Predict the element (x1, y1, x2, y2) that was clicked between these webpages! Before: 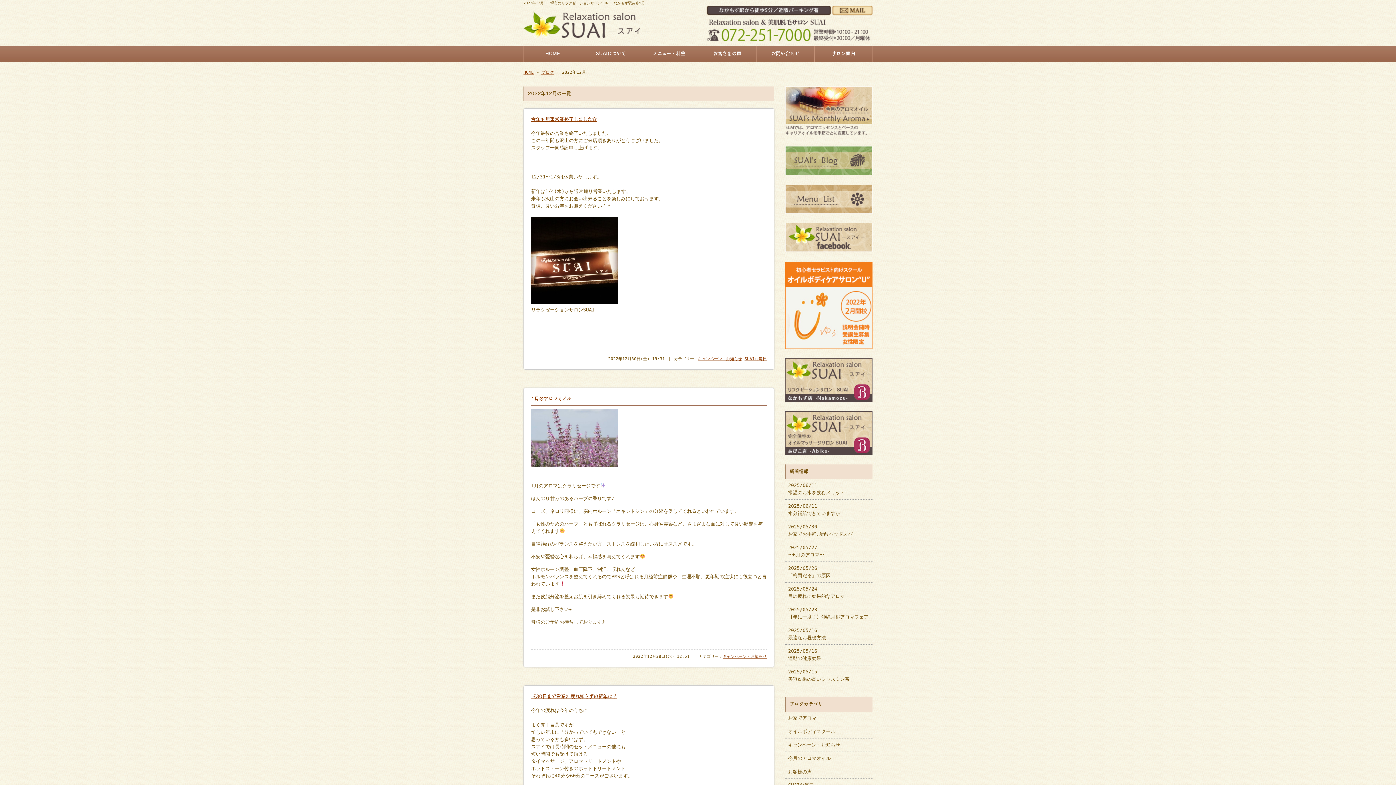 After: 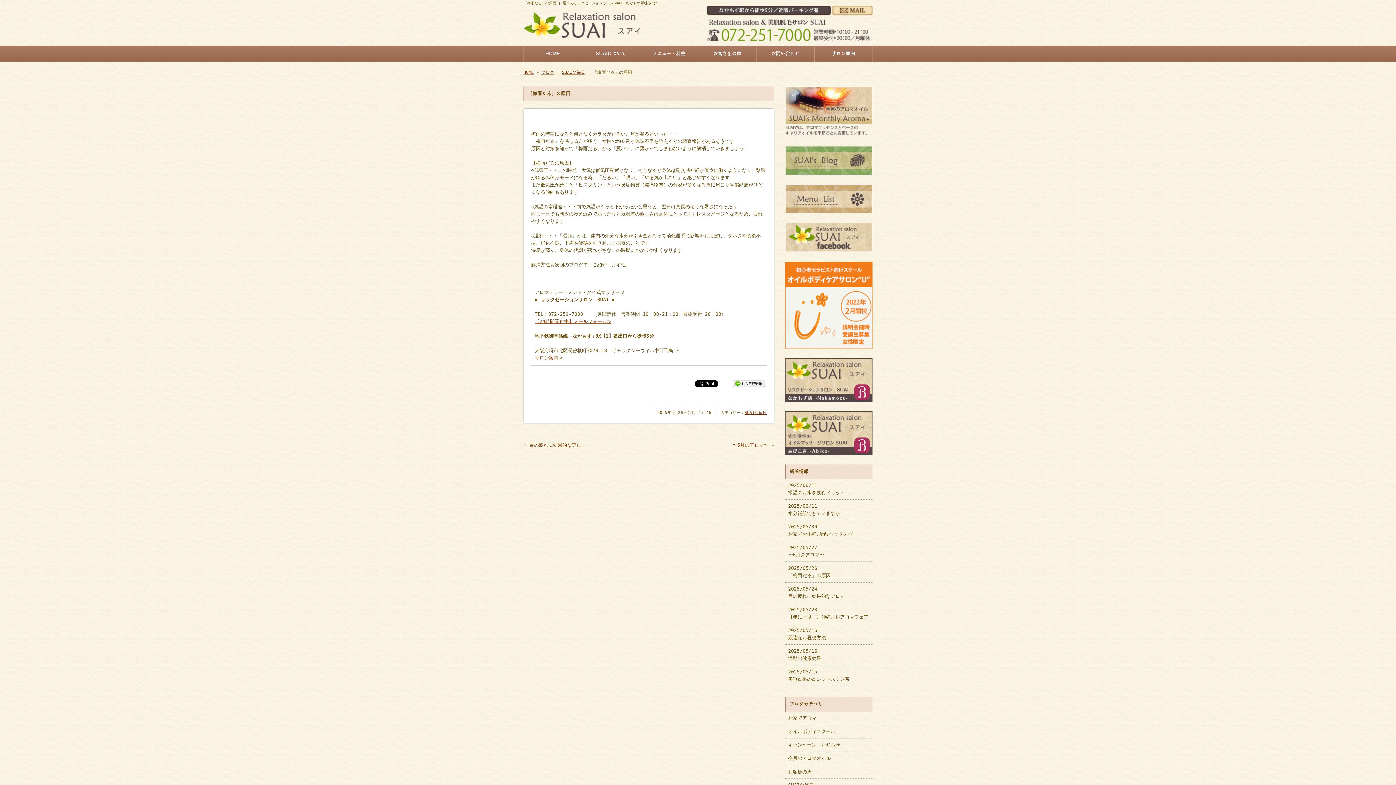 Action: label: 2025/05/26
「梅雨だる」の原因 bbox: (785, 562, 872, 582)